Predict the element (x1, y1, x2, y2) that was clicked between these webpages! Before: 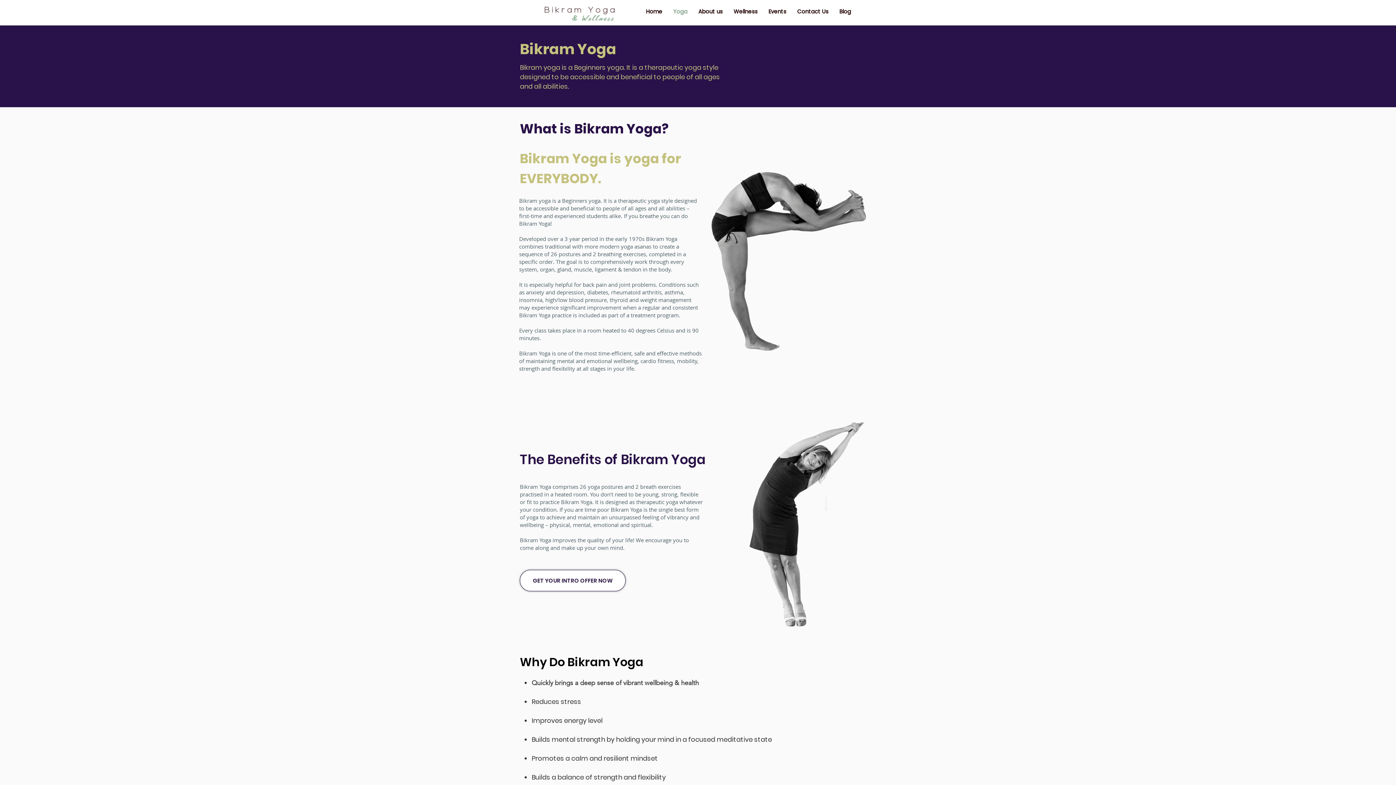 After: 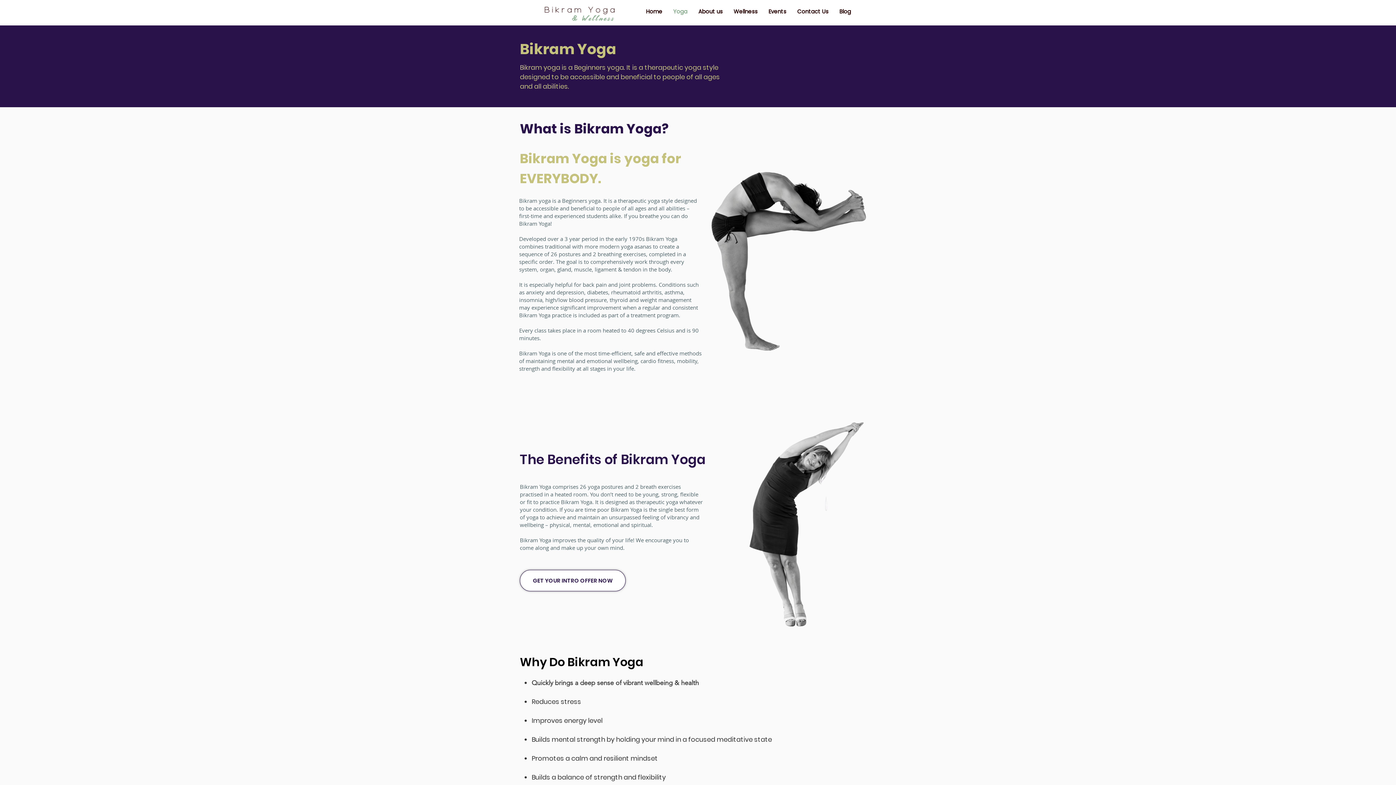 Action: label: Events bbox: (763, 4, 792, 18)